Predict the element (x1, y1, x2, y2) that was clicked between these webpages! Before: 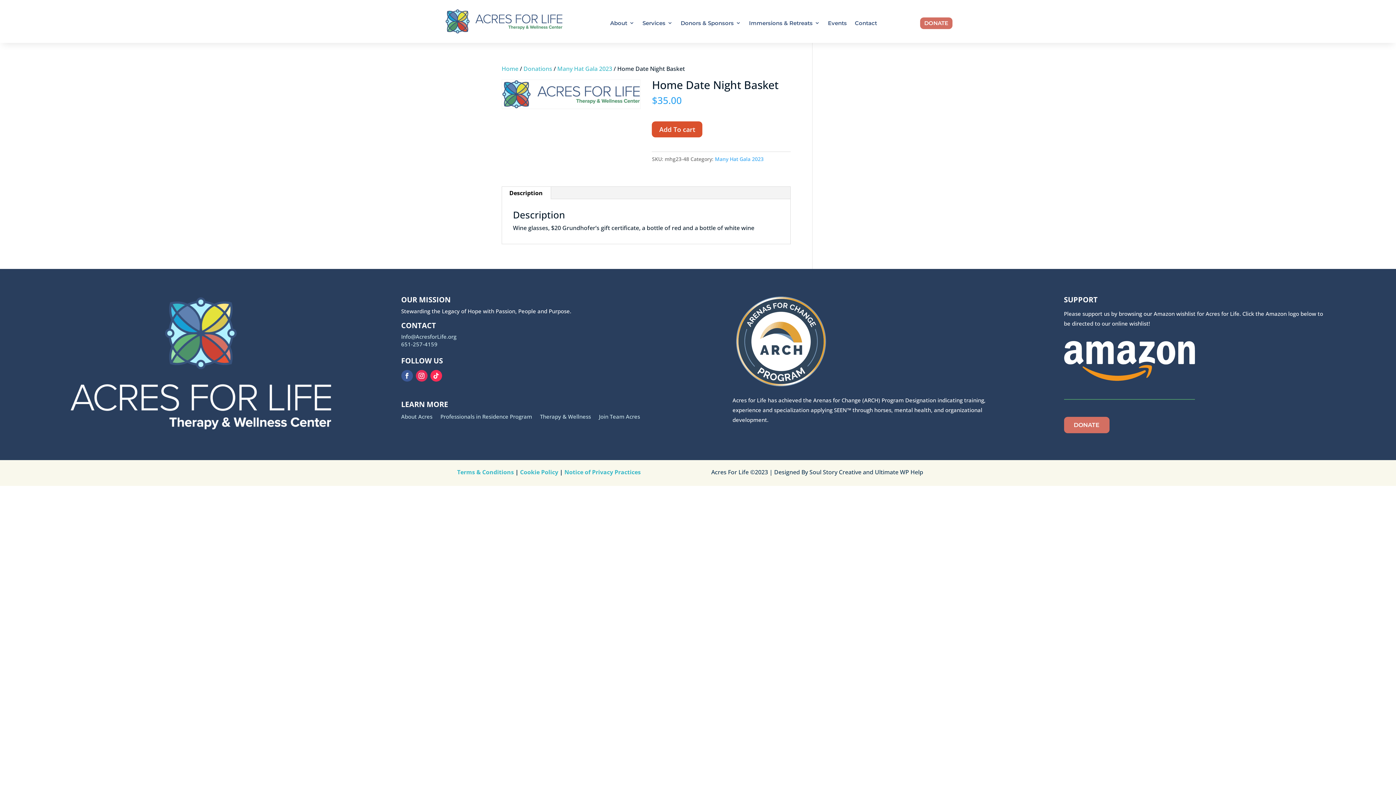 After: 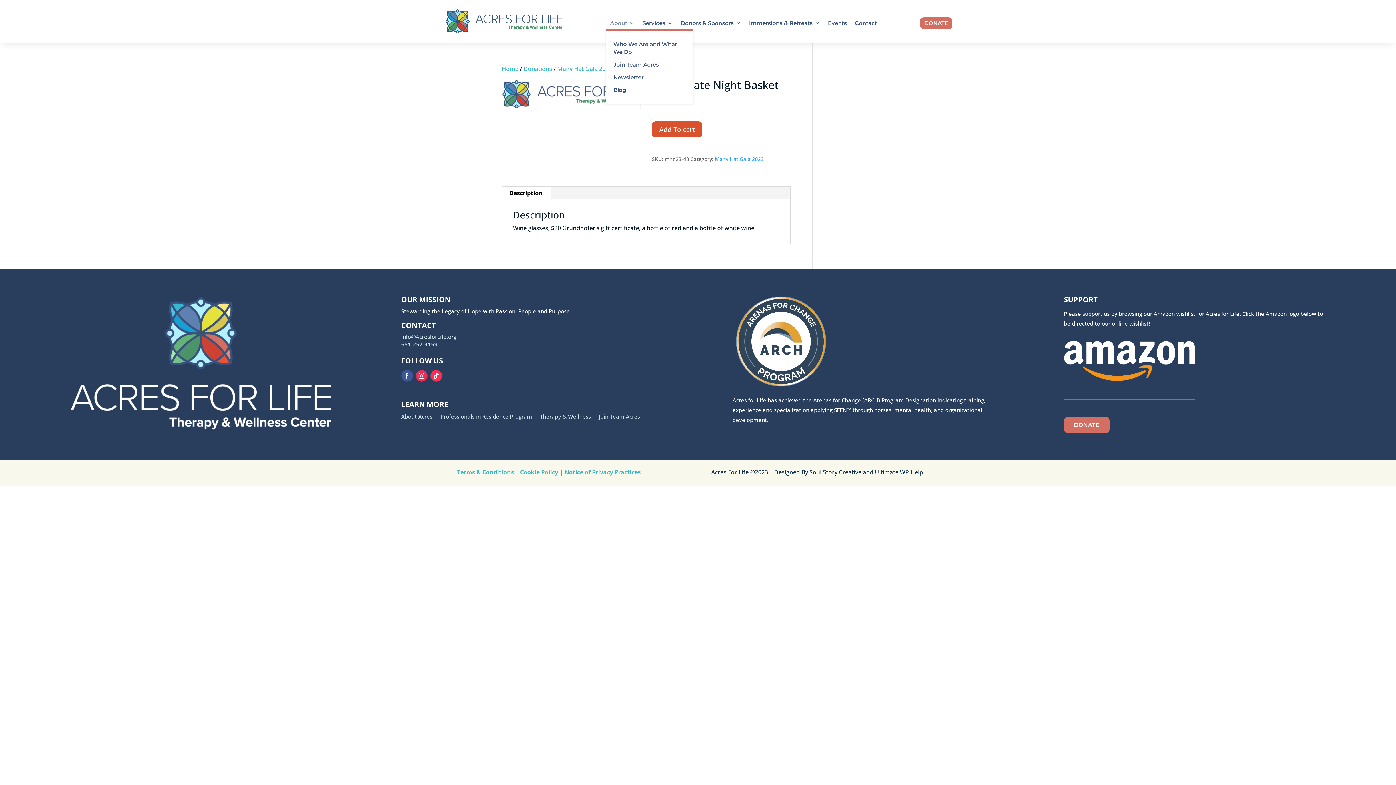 Action: label: About bbox: (610, 19, 634, 29)